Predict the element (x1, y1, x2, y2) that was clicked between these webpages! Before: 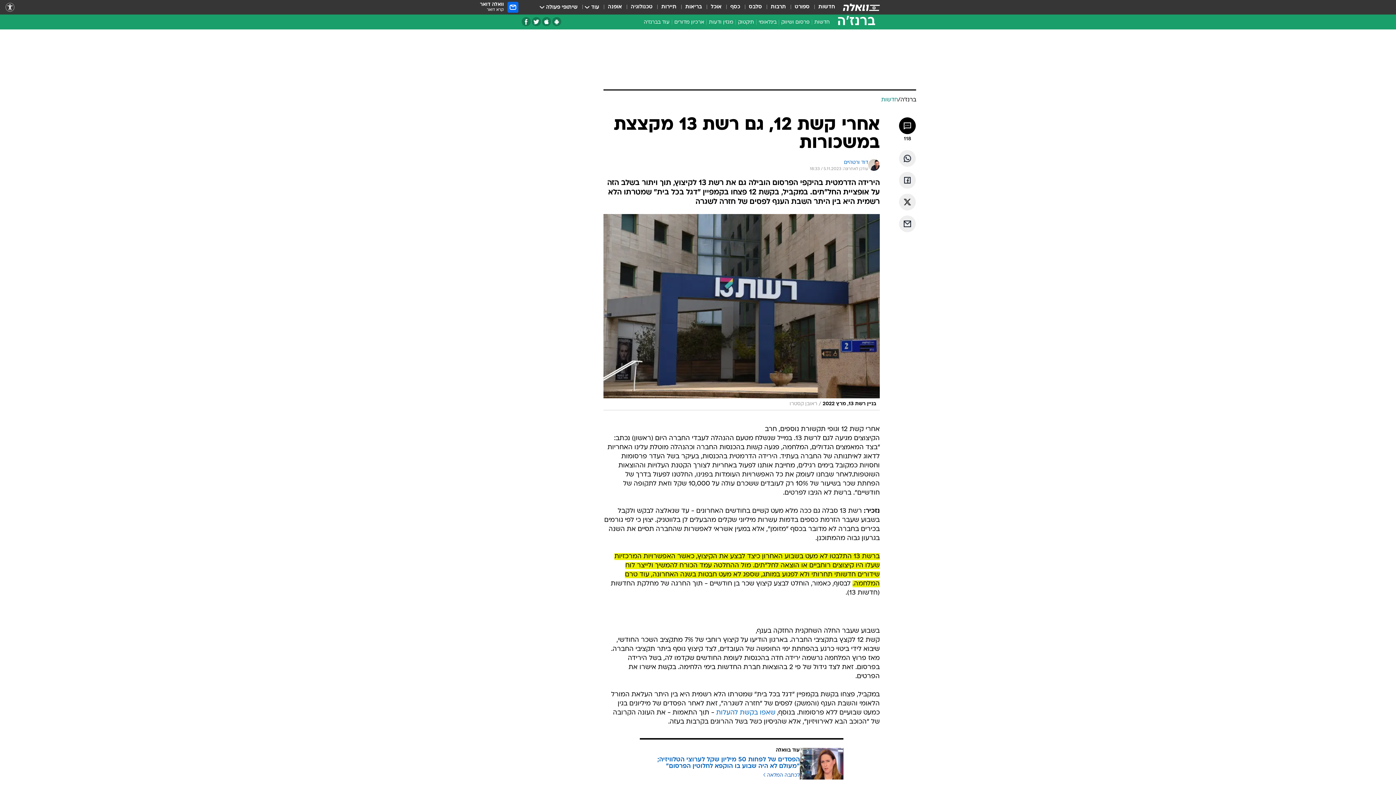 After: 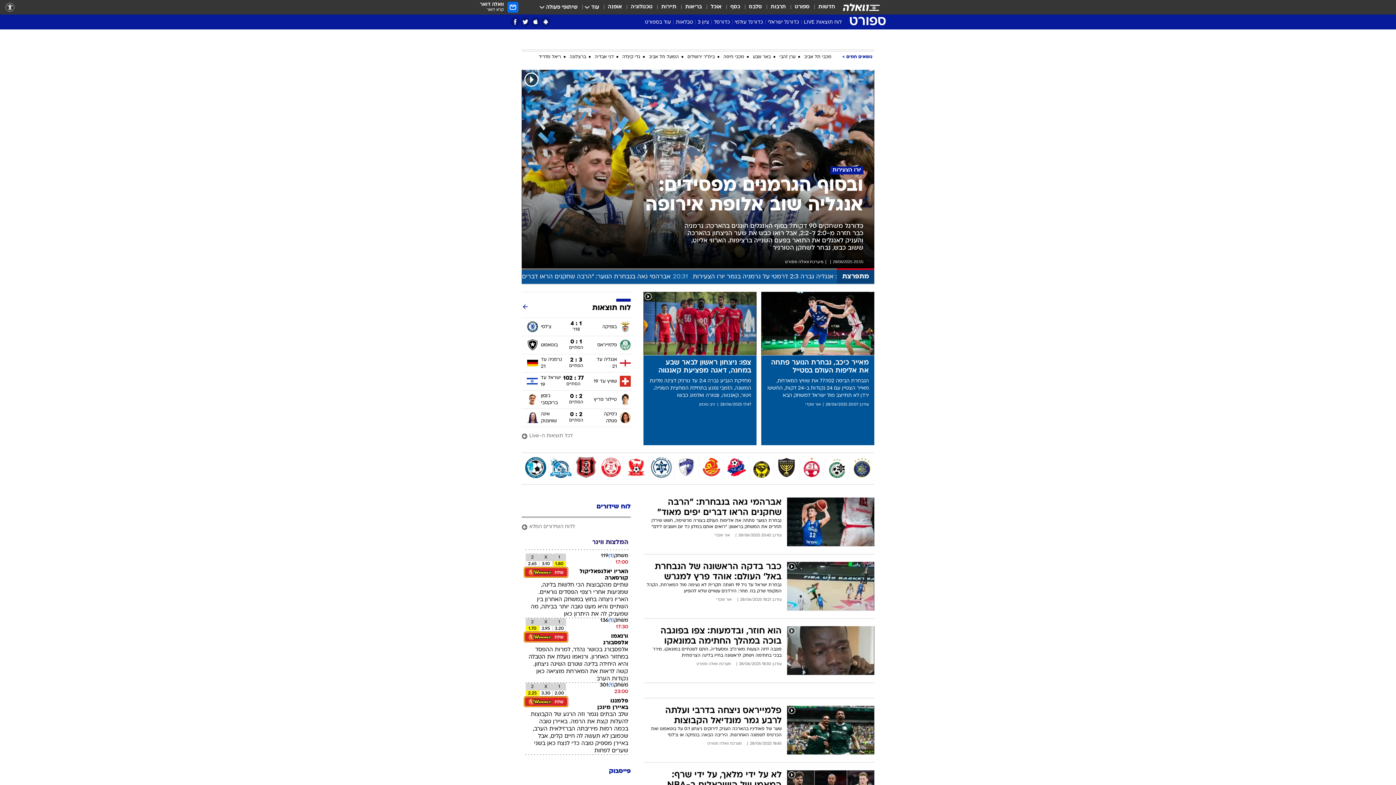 Action: label: ספורט bbox: (794, 3, 809, 11)